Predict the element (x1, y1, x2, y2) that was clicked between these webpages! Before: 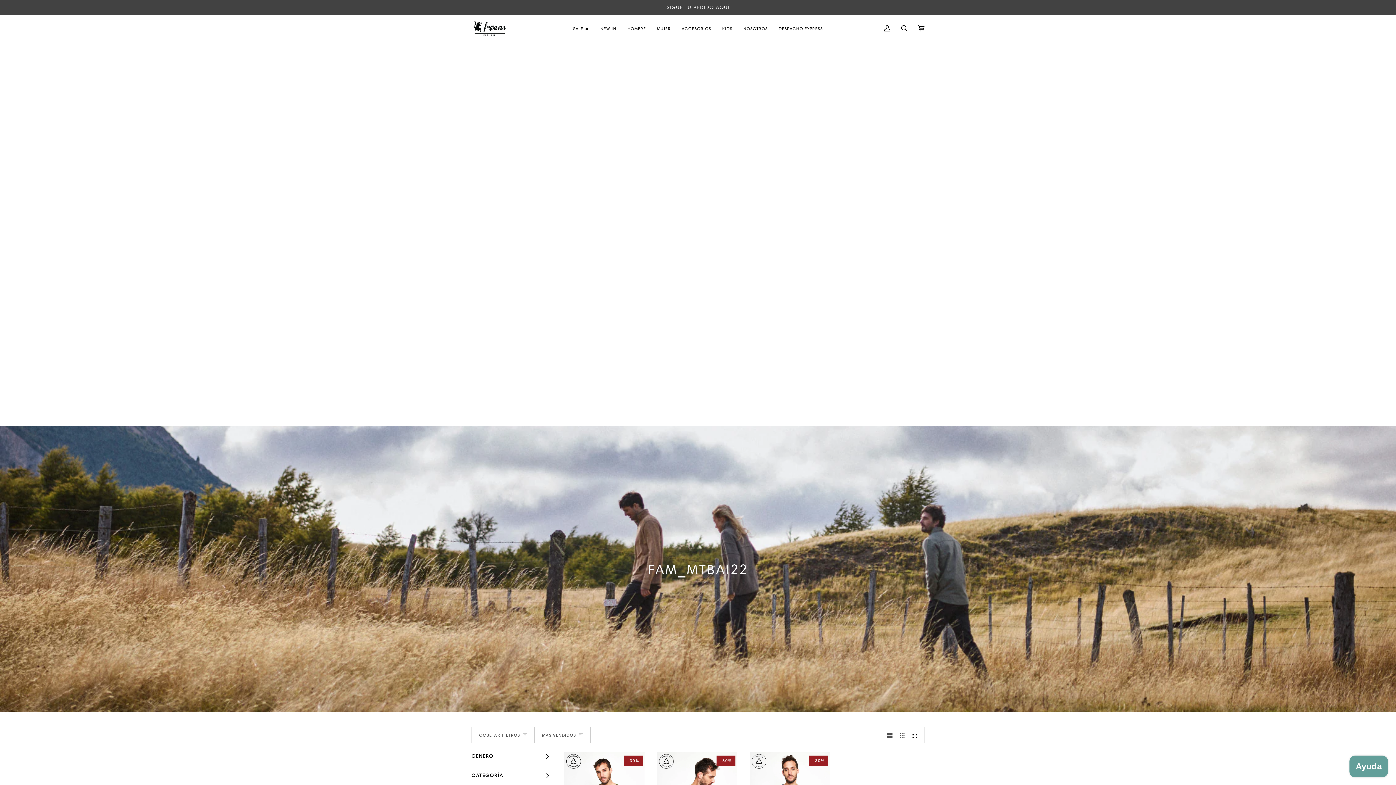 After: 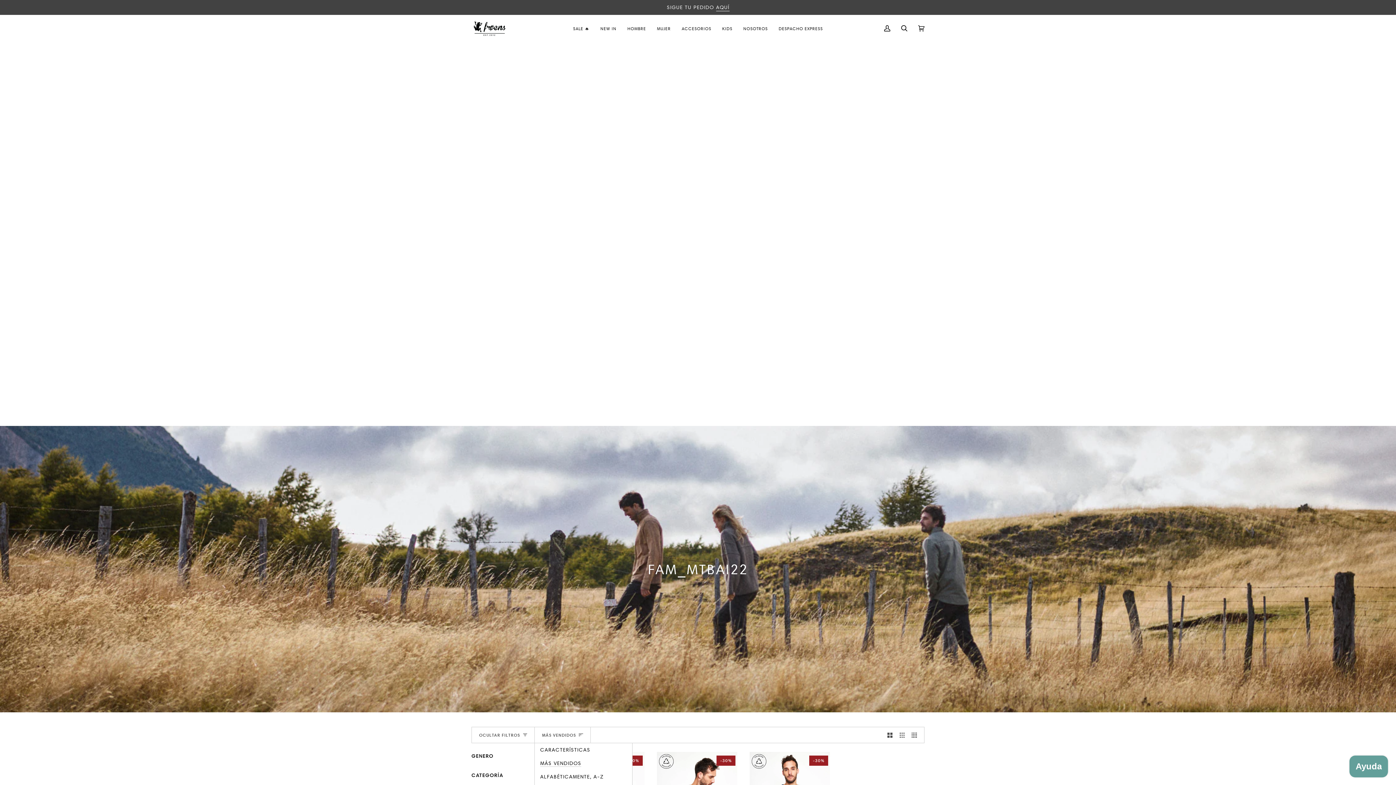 Action: bbox: (534, 727, 590, 743) label: Ordenar